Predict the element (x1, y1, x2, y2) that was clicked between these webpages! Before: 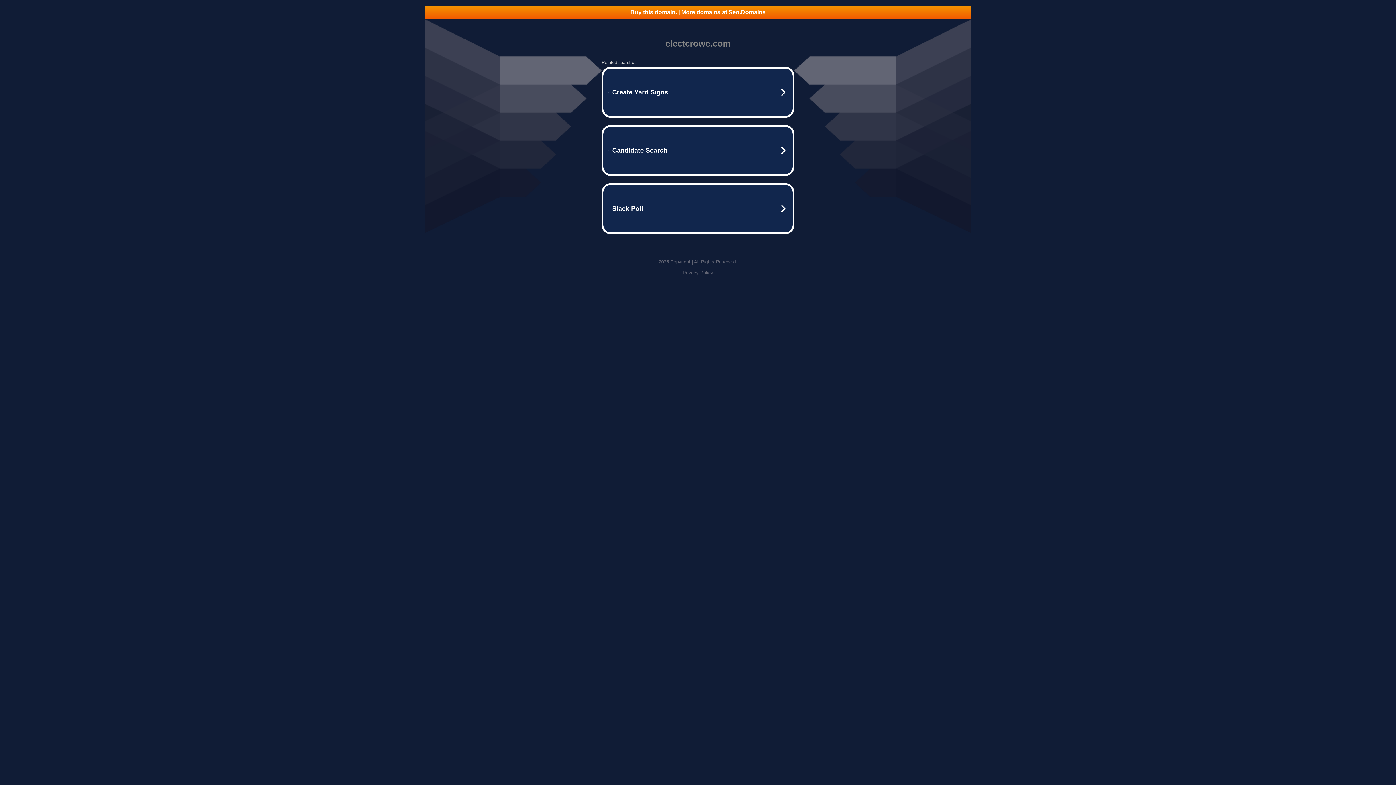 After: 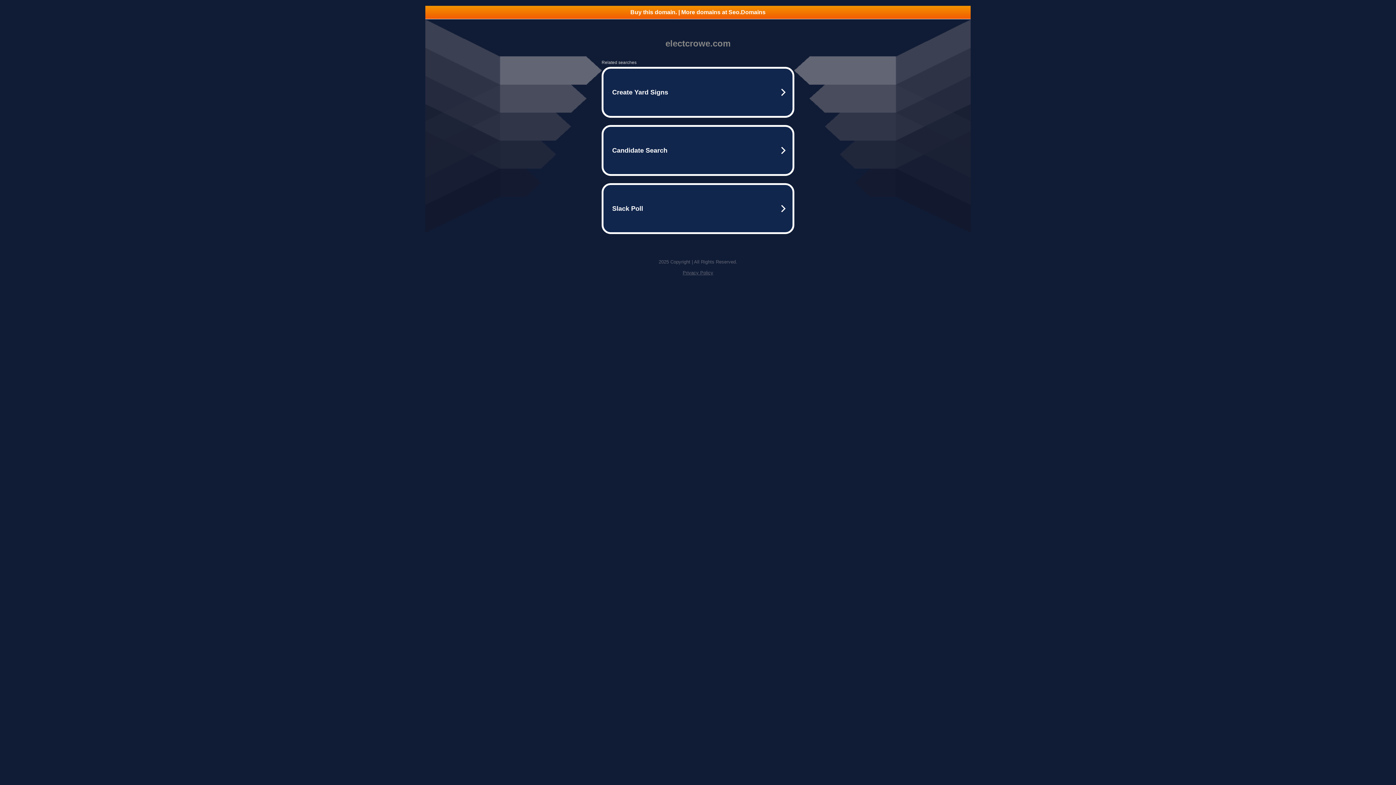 Action: label: Buy this domain. | More domains at Seo.Domains bbox: (425, 5, 970, 18)